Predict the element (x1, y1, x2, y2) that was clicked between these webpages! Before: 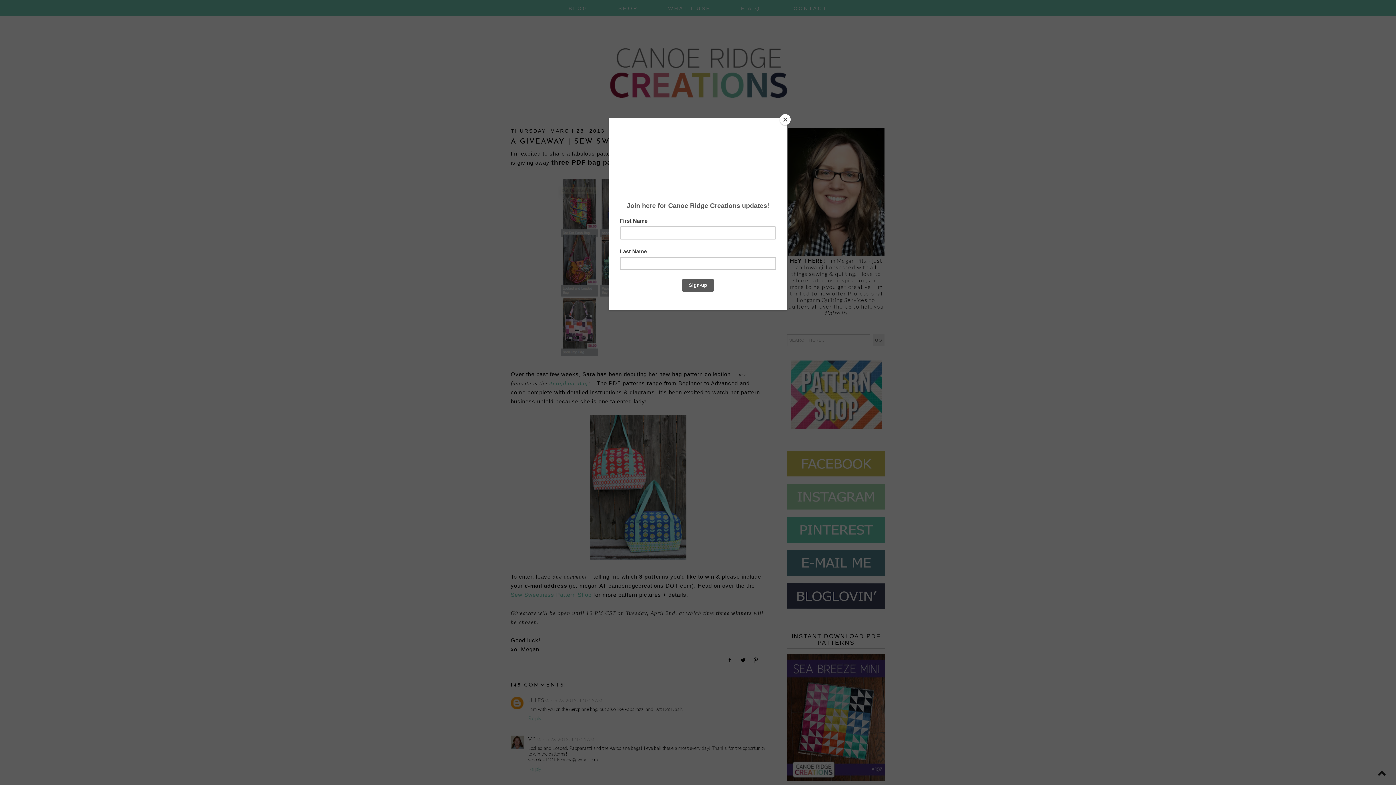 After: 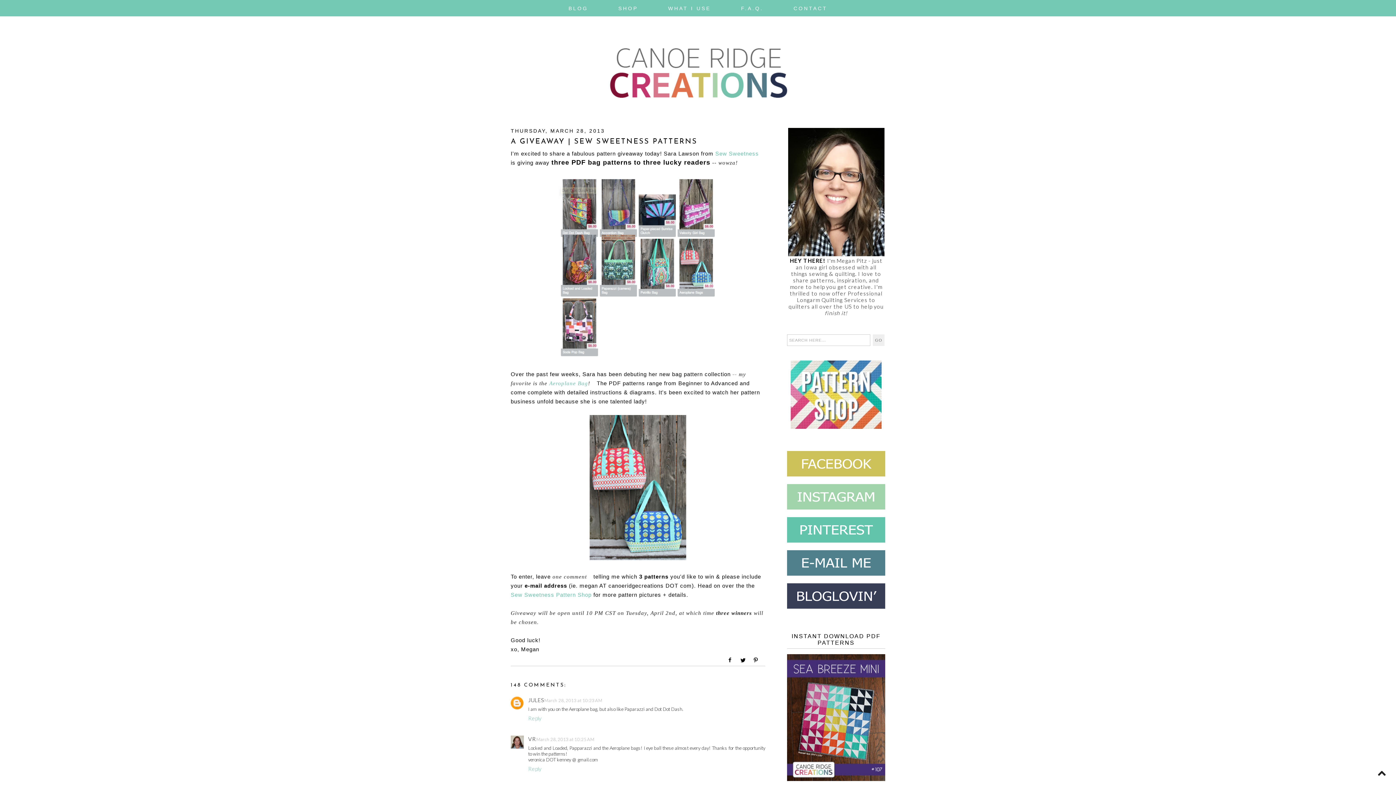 Action: bbox: (780, 114, 790, 125) label: Close